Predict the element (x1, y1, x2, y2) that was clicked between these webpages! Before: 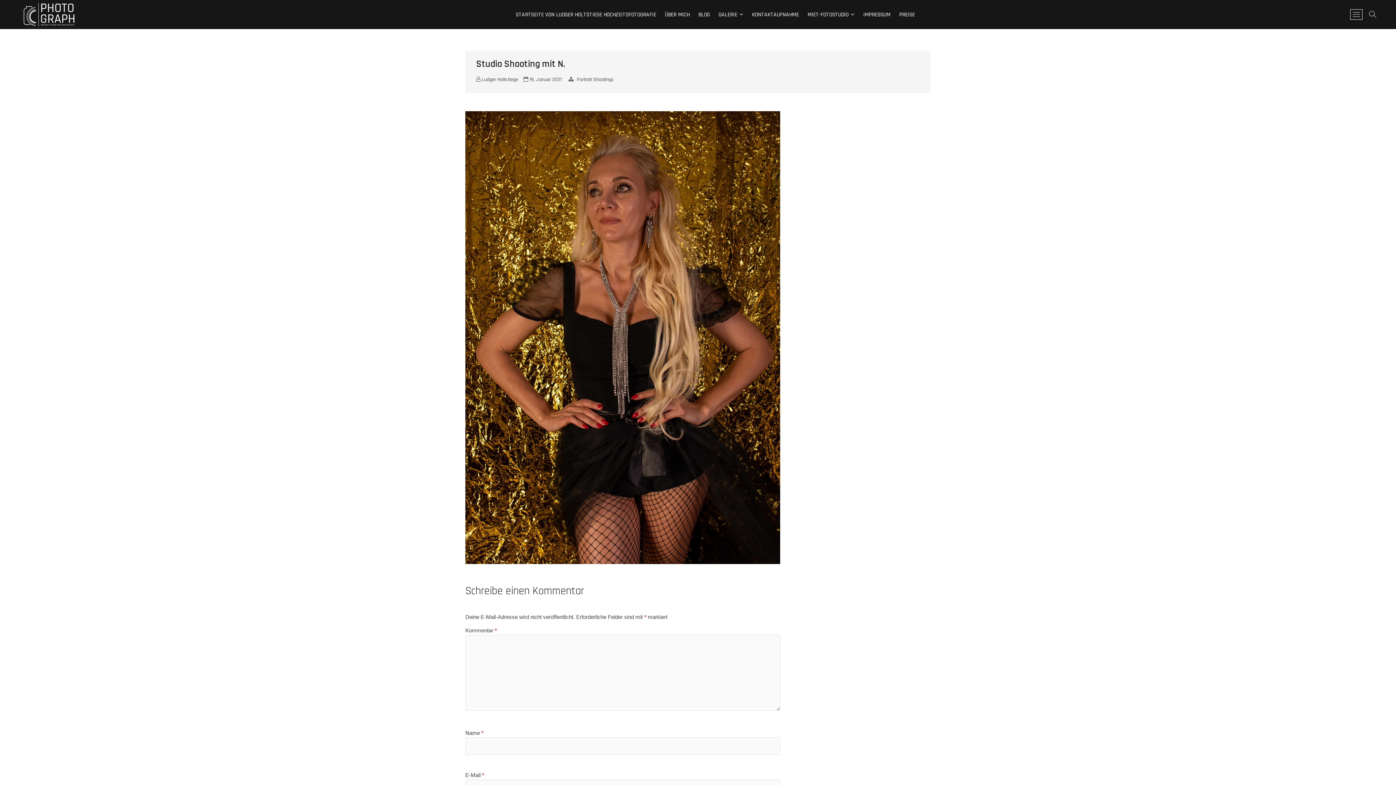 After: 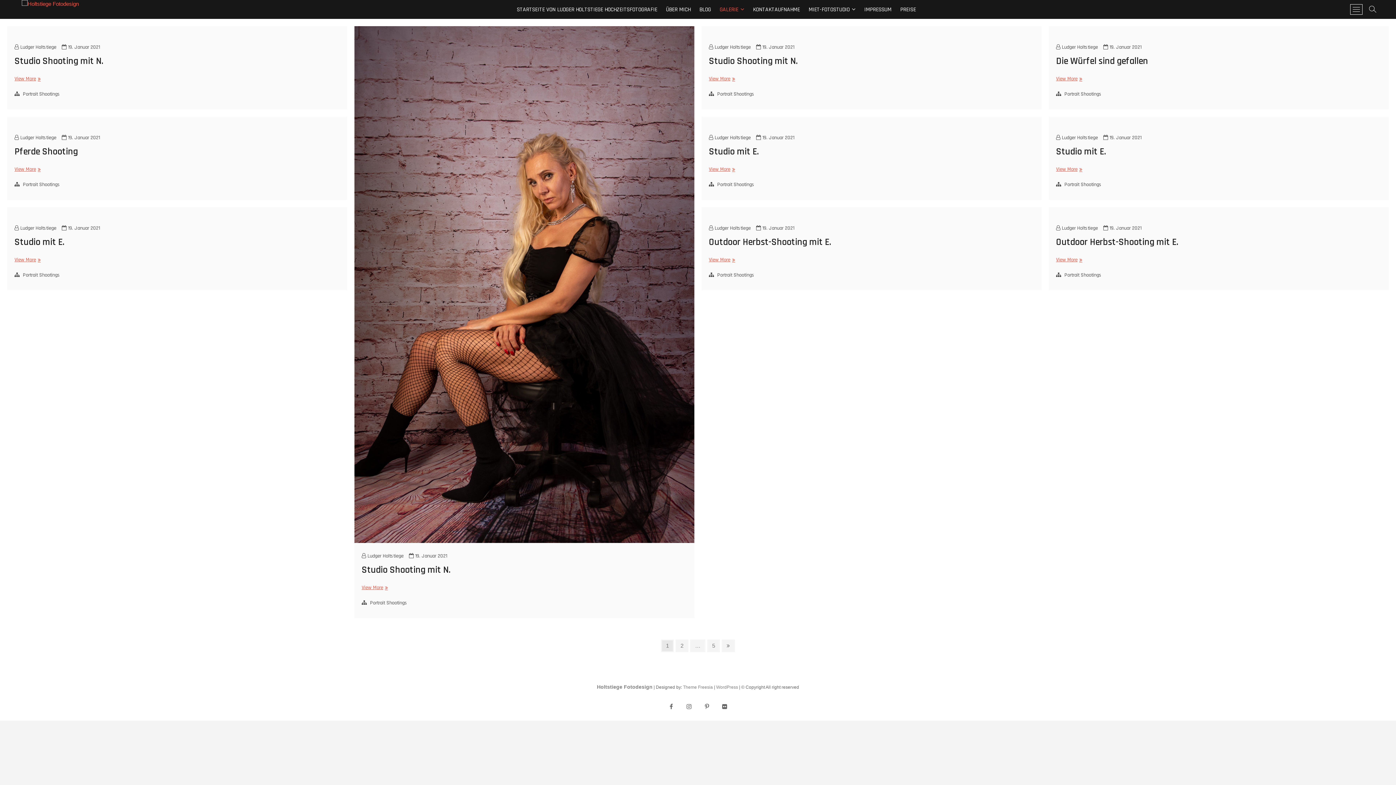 Action: bbox: (577, 76, 616, 84) label: Portrait Shootings